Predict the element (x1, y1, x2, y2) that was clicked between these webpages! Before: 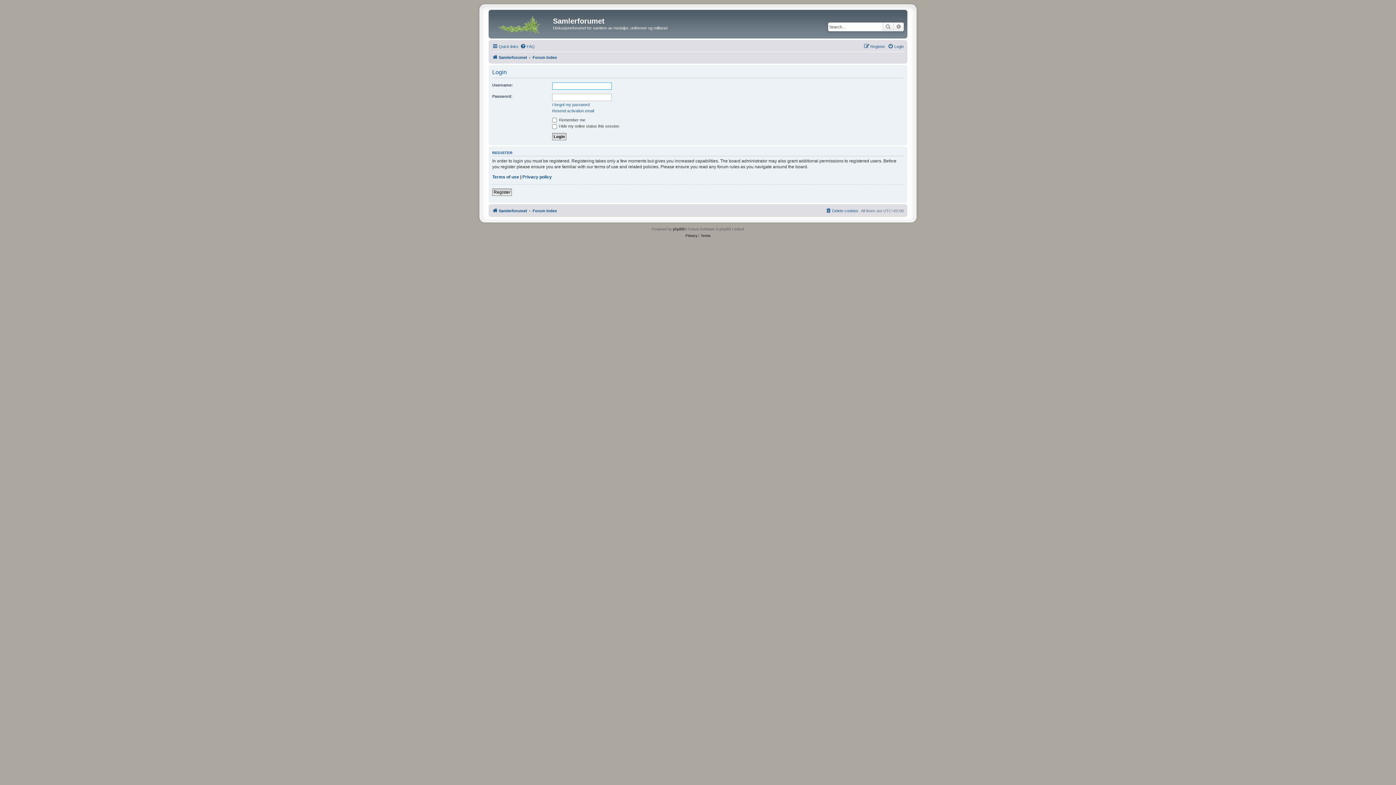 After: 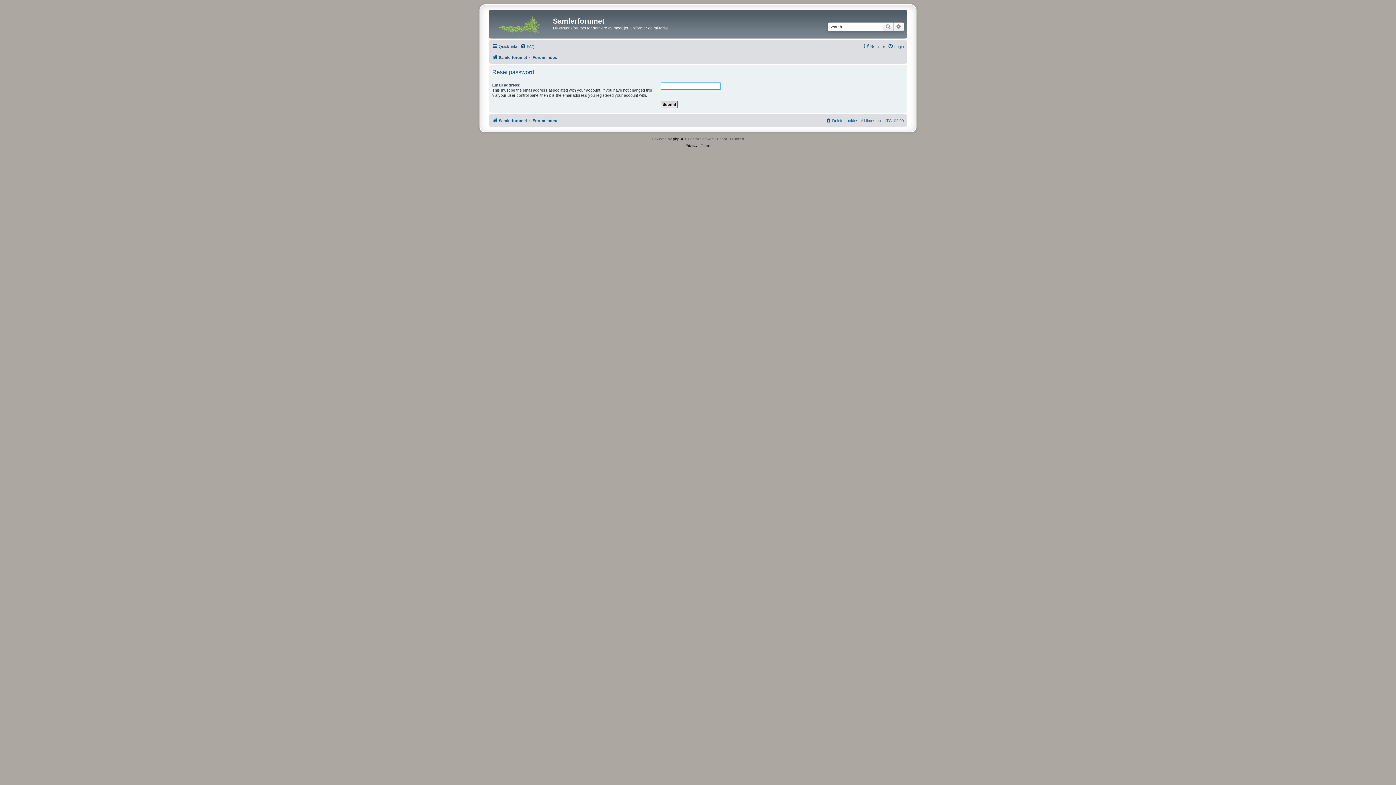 Action: label: I forgot my password bbox: (552, 102, 589, 107)